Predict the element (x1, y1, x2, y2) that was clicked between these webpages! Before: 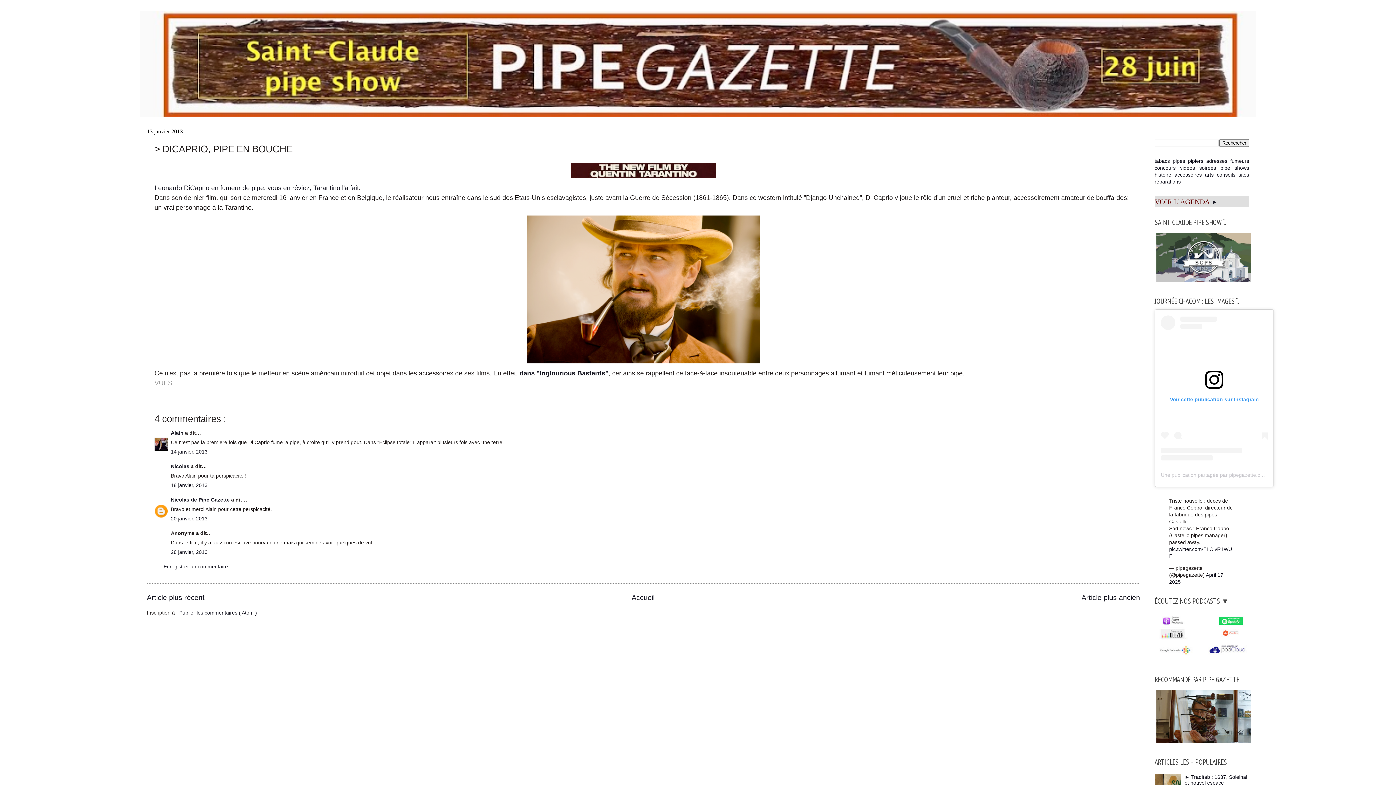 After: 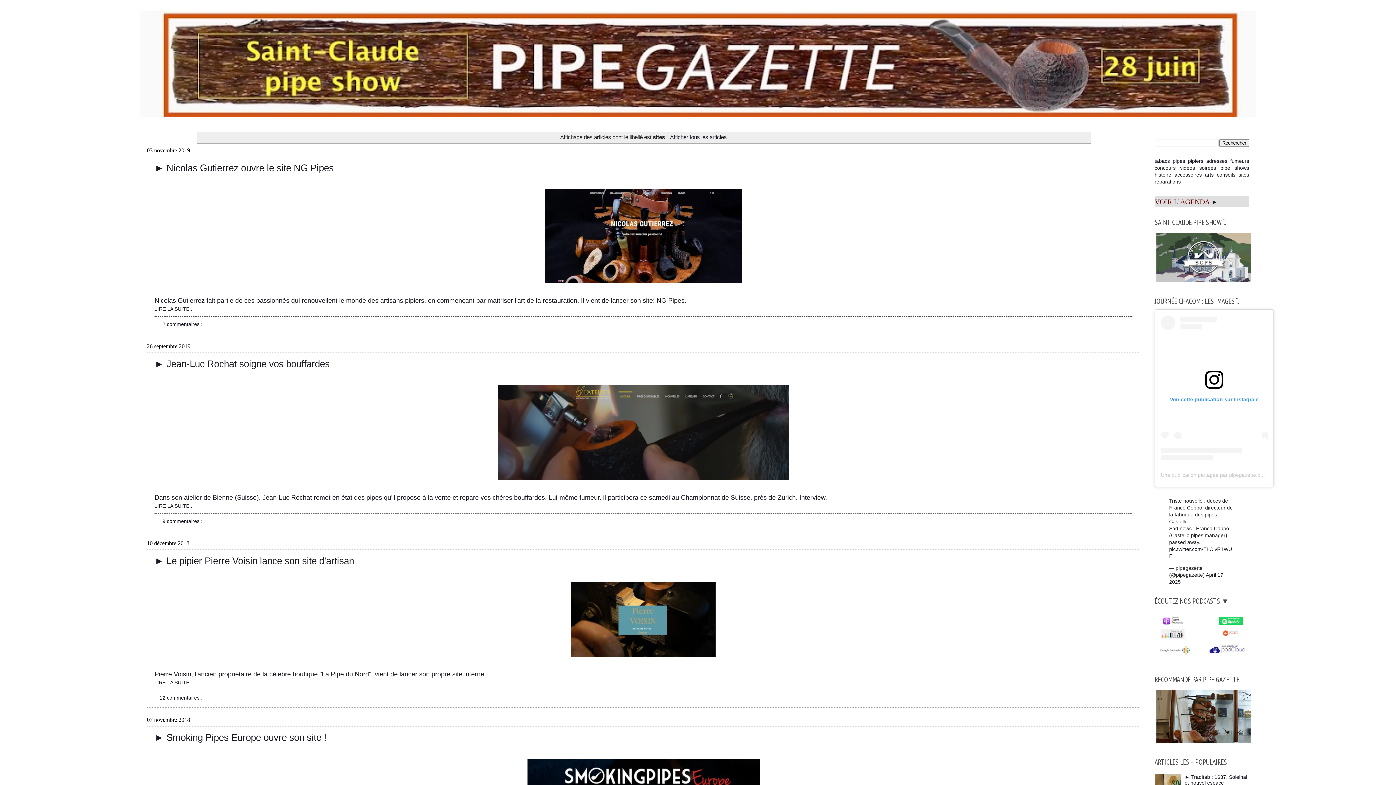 Action: bbox: (1238, 171, 1249, 177) label: sites